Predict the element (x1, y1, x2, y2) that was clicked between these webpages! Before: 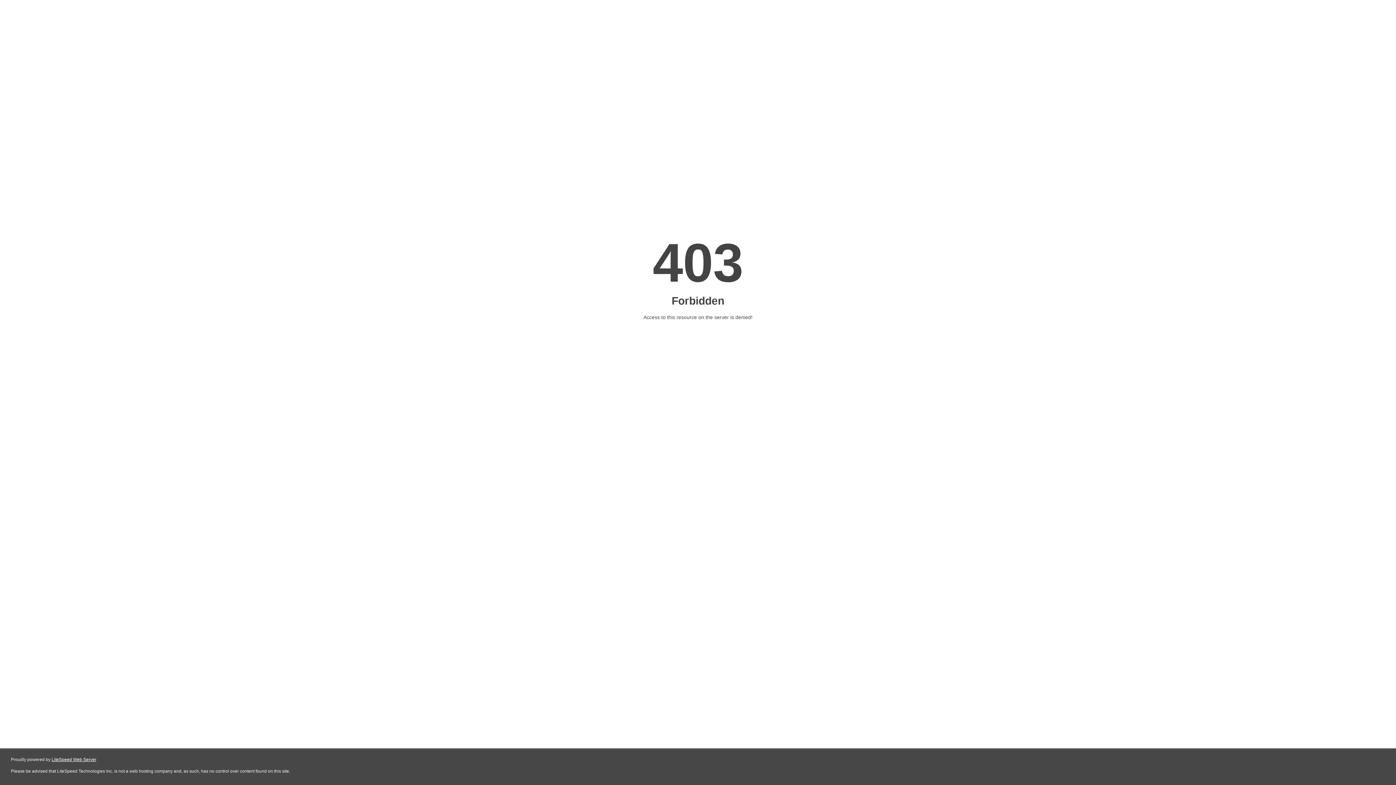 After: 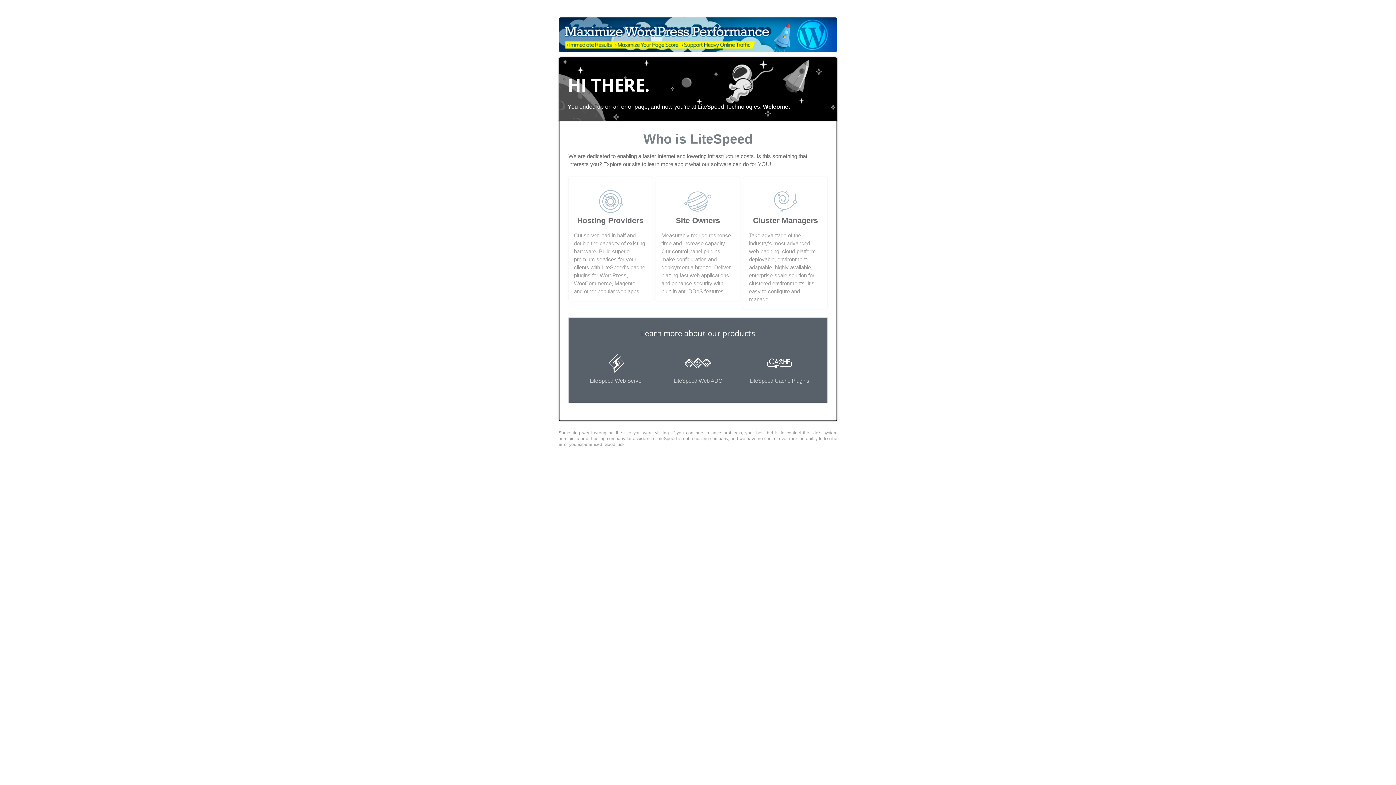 Action: label: LiteSpeed Web Server bbox: (51, 757, 96, 762)